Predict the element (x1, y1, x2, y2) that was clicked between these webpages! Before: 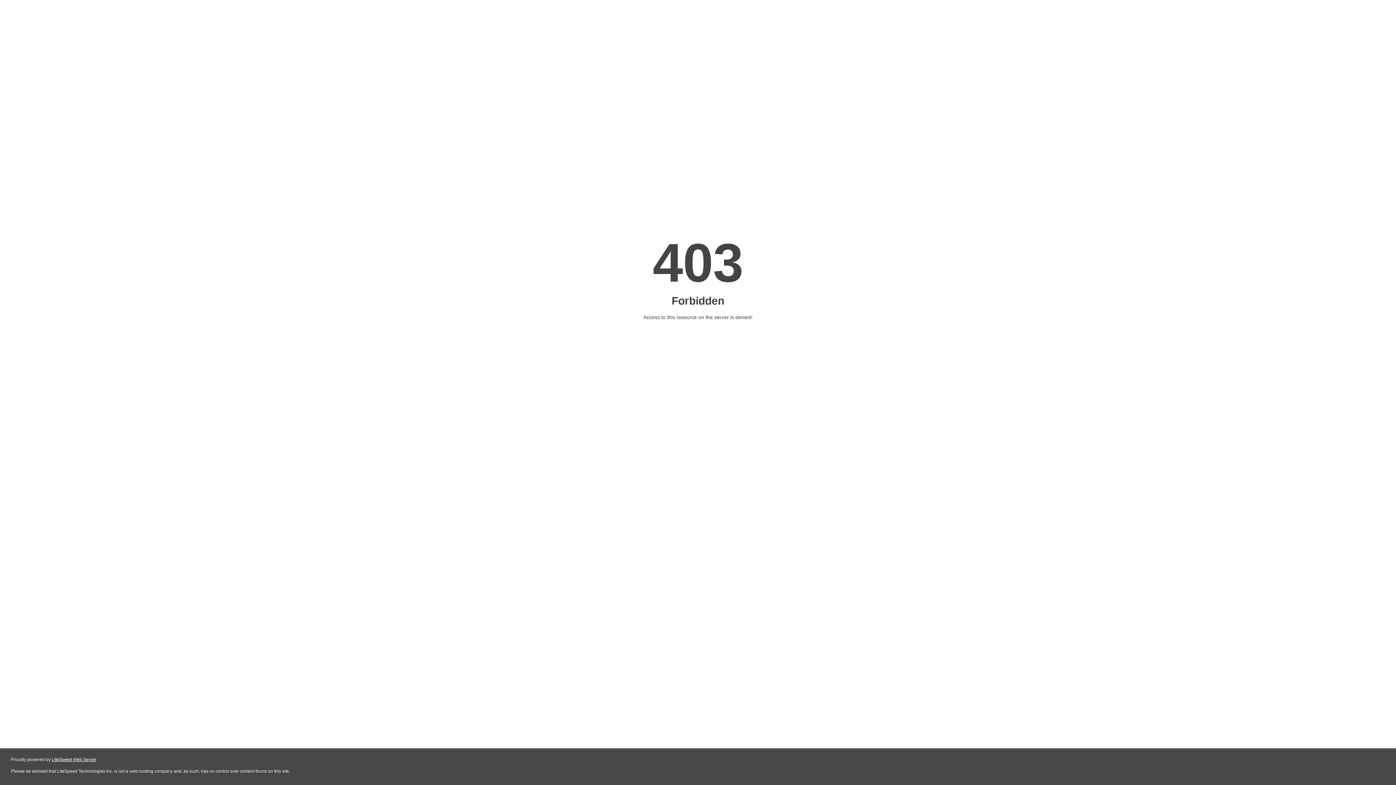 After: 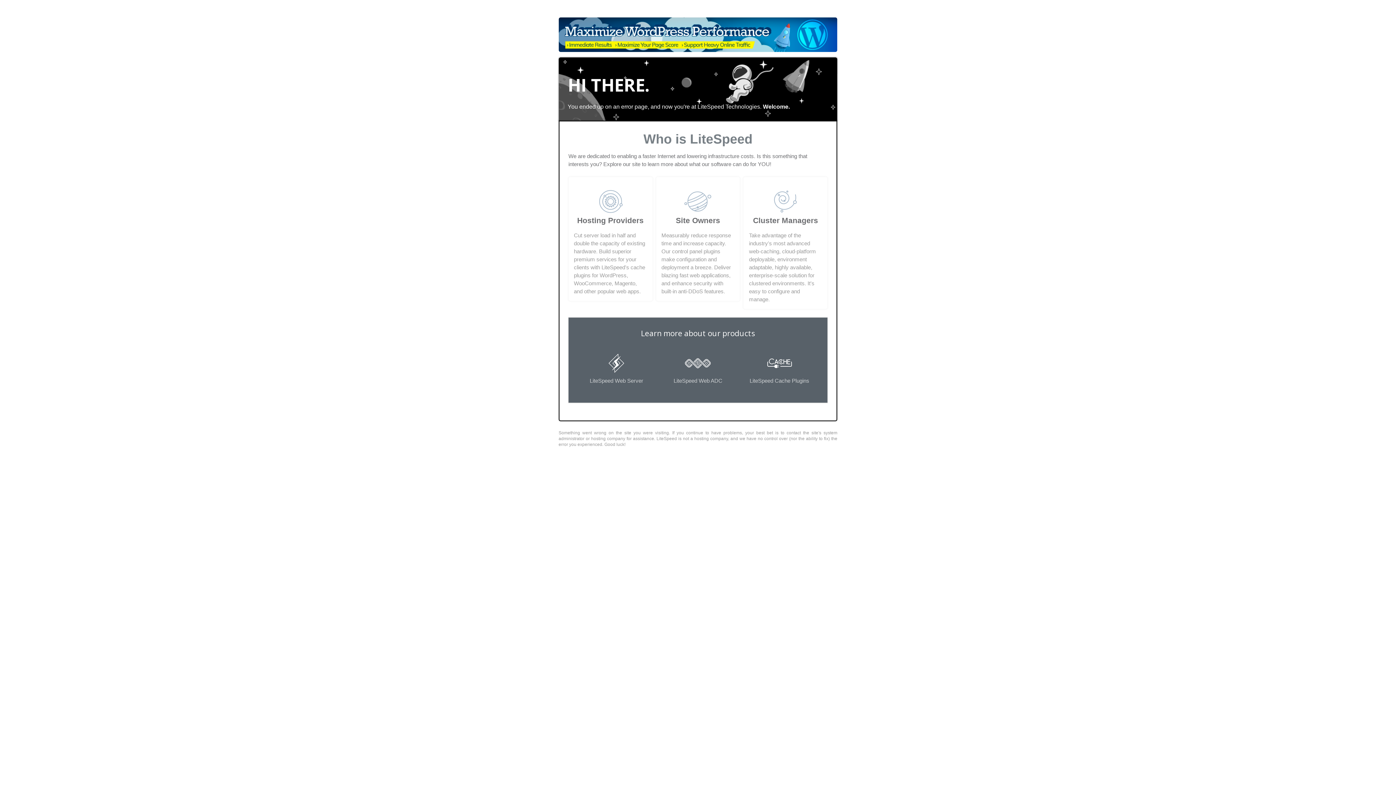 Action: bbox: (51, 757, 96, 762) label: LiteSpeed Web Server